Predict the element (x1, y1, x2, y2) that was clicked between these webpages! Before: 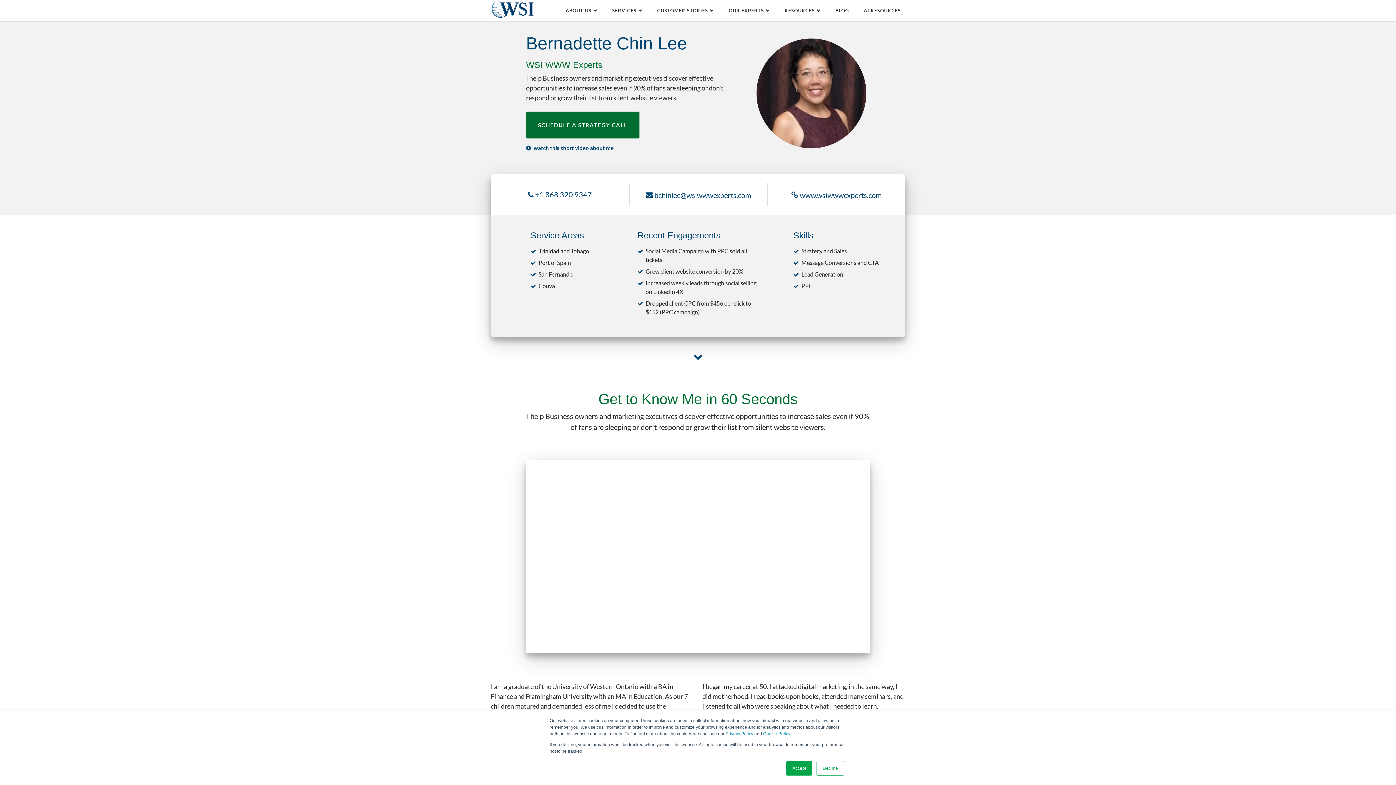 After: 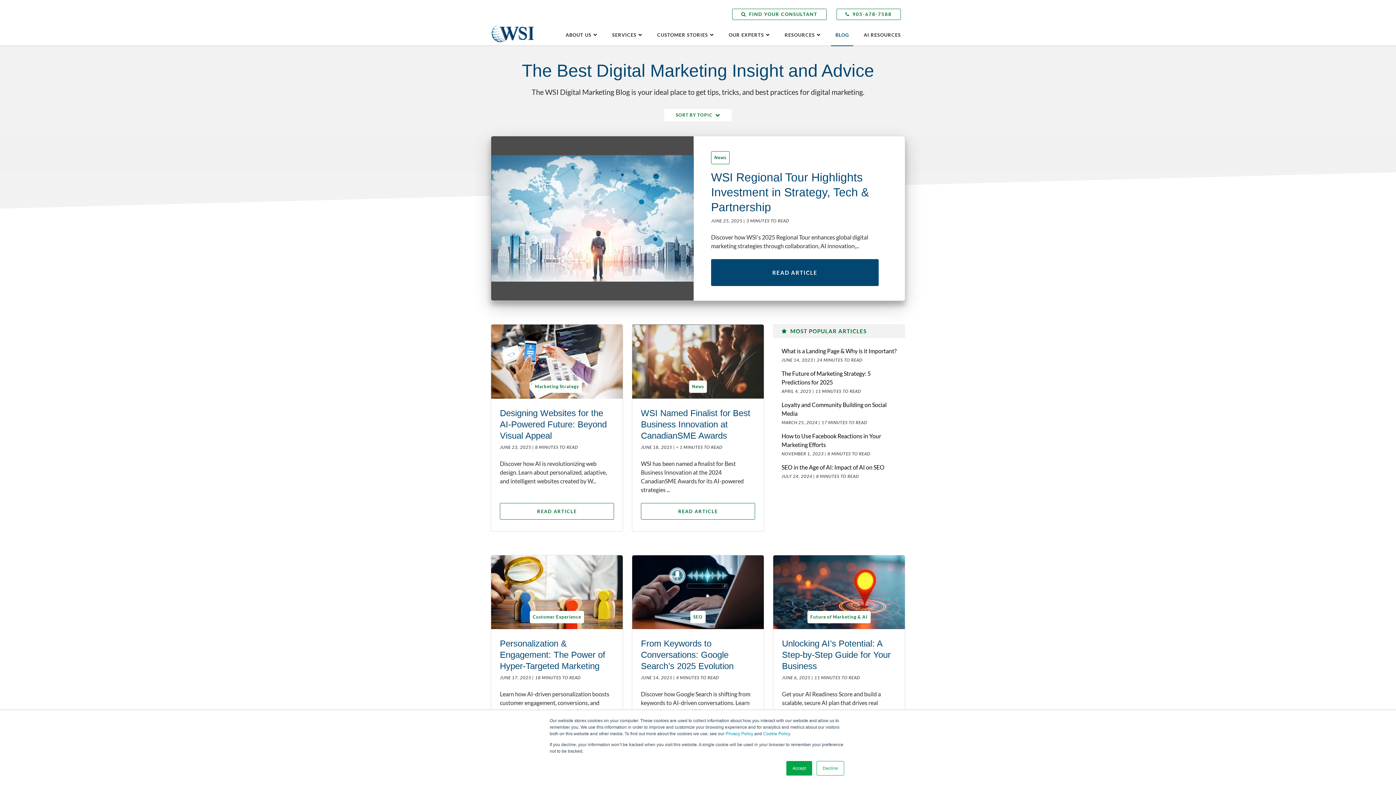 Action: bbox: (831, 5, 853, 16) label: BLOG